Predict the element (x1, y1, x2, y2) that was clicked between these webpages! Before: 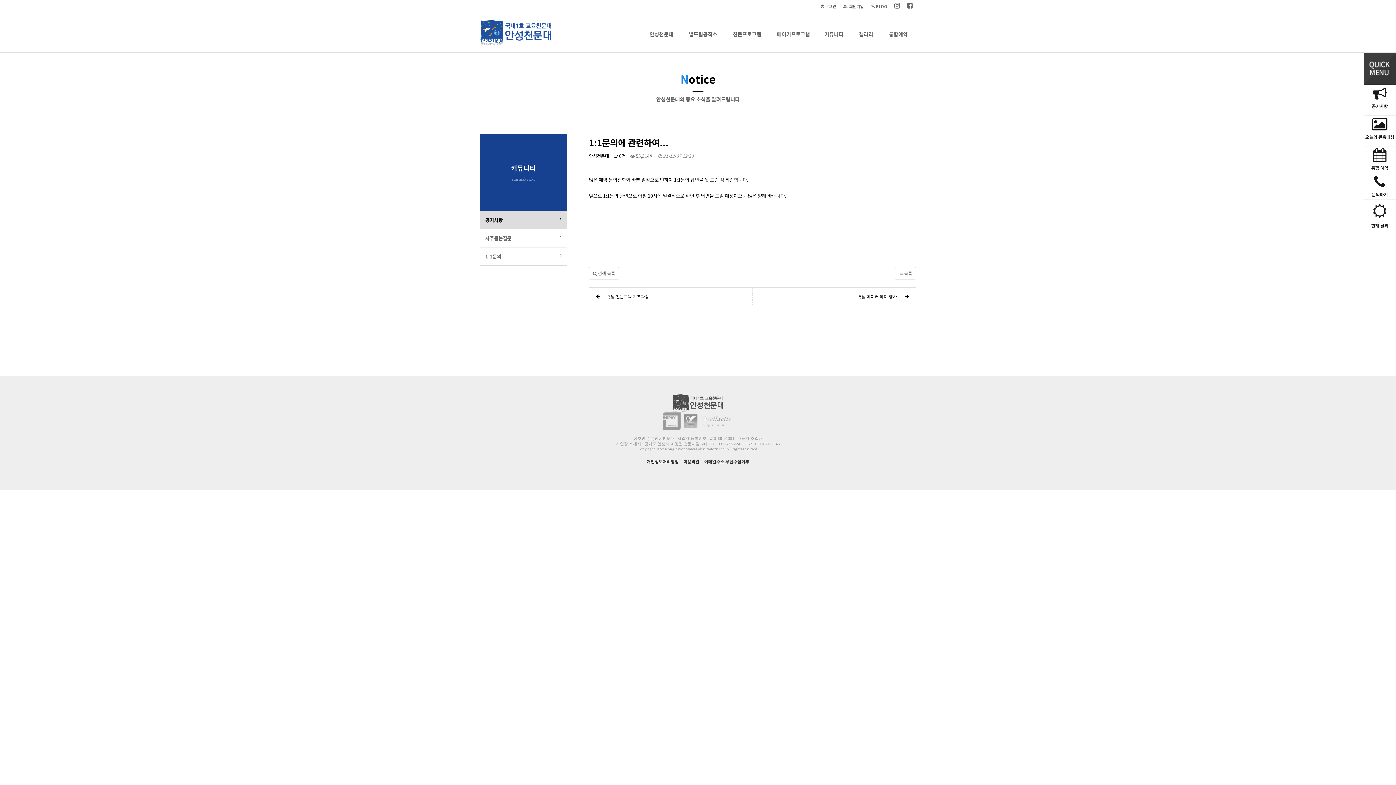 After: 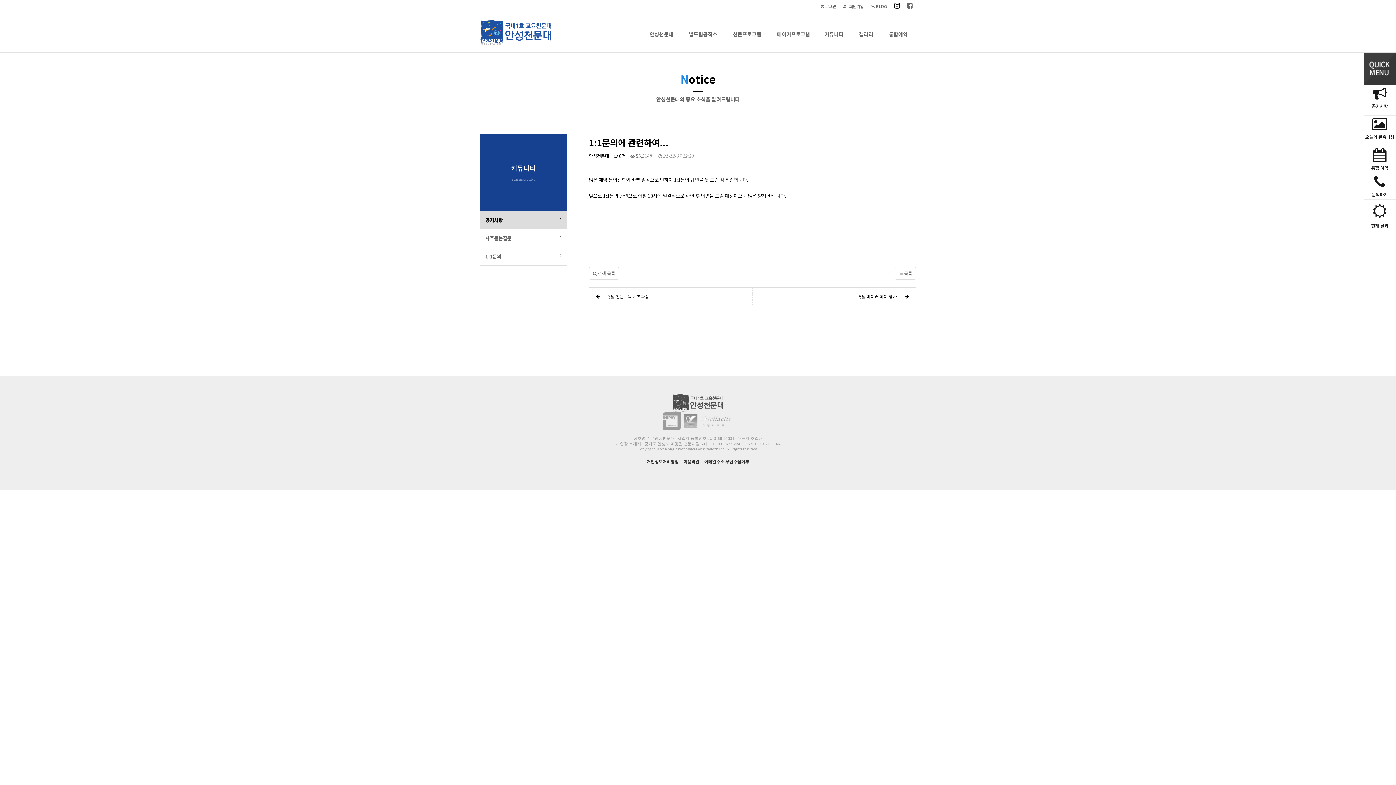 Action: bbox: (890, 0, 903, 12) label: 인스타그램